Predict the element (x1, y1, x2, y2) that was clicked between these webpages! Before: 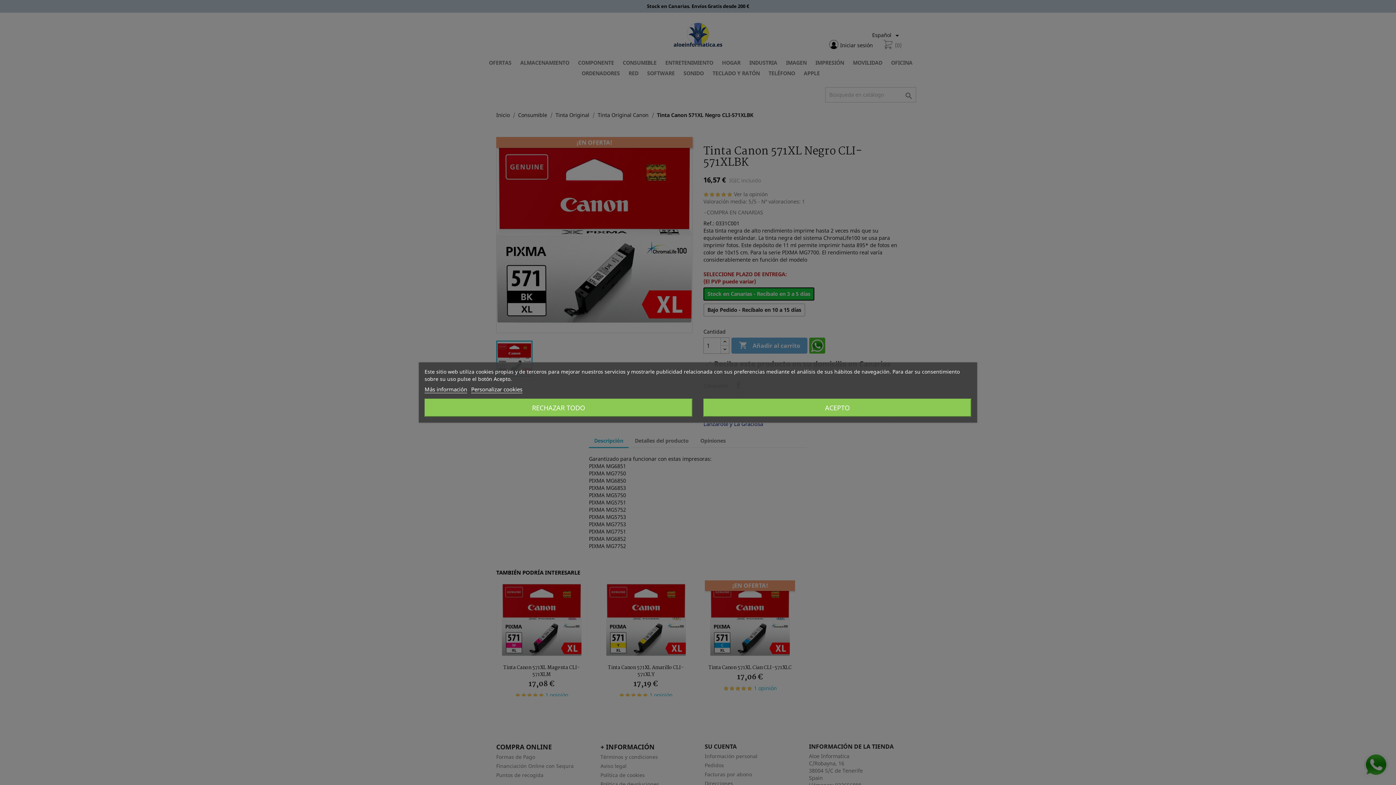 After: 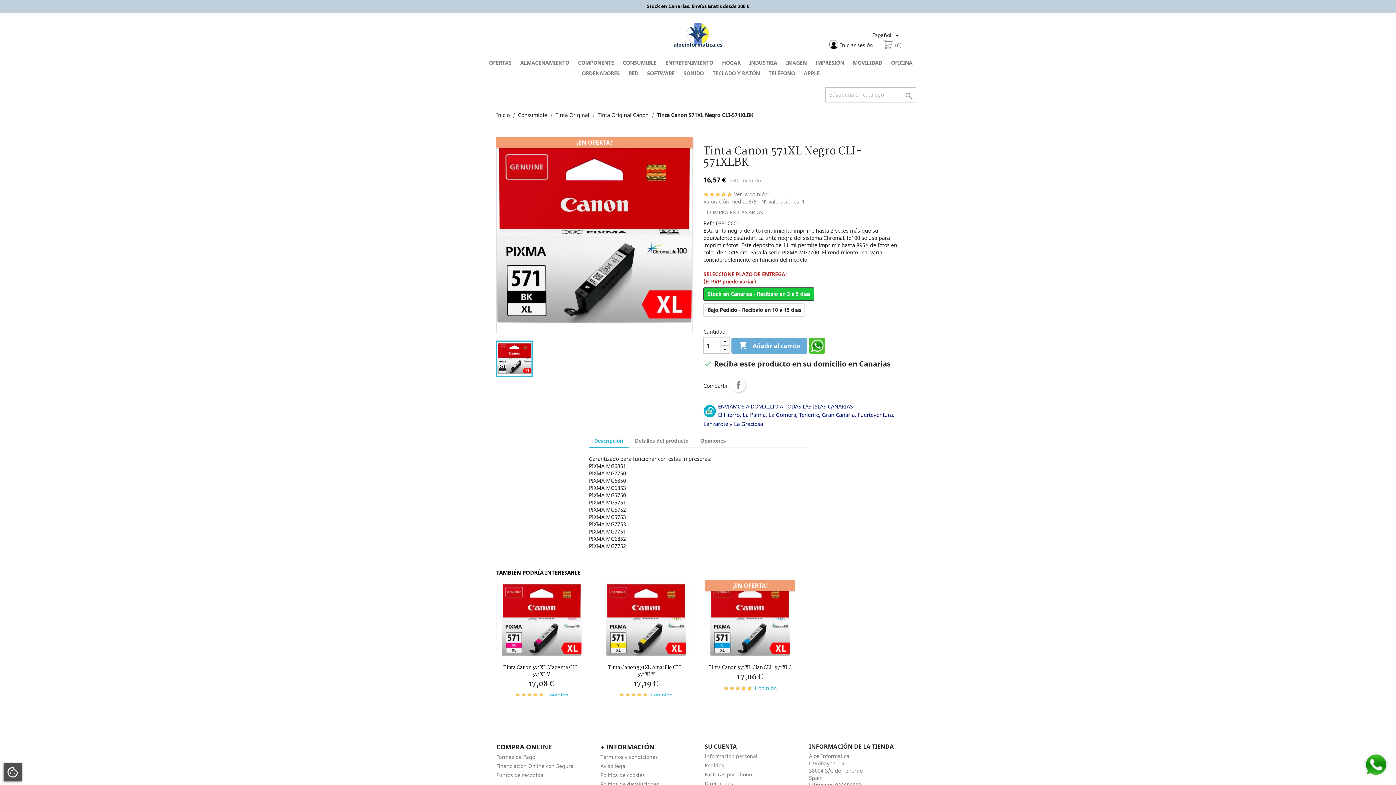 Action: bbox: (424, 398, 692, 417) label: RECHAZAR TODO